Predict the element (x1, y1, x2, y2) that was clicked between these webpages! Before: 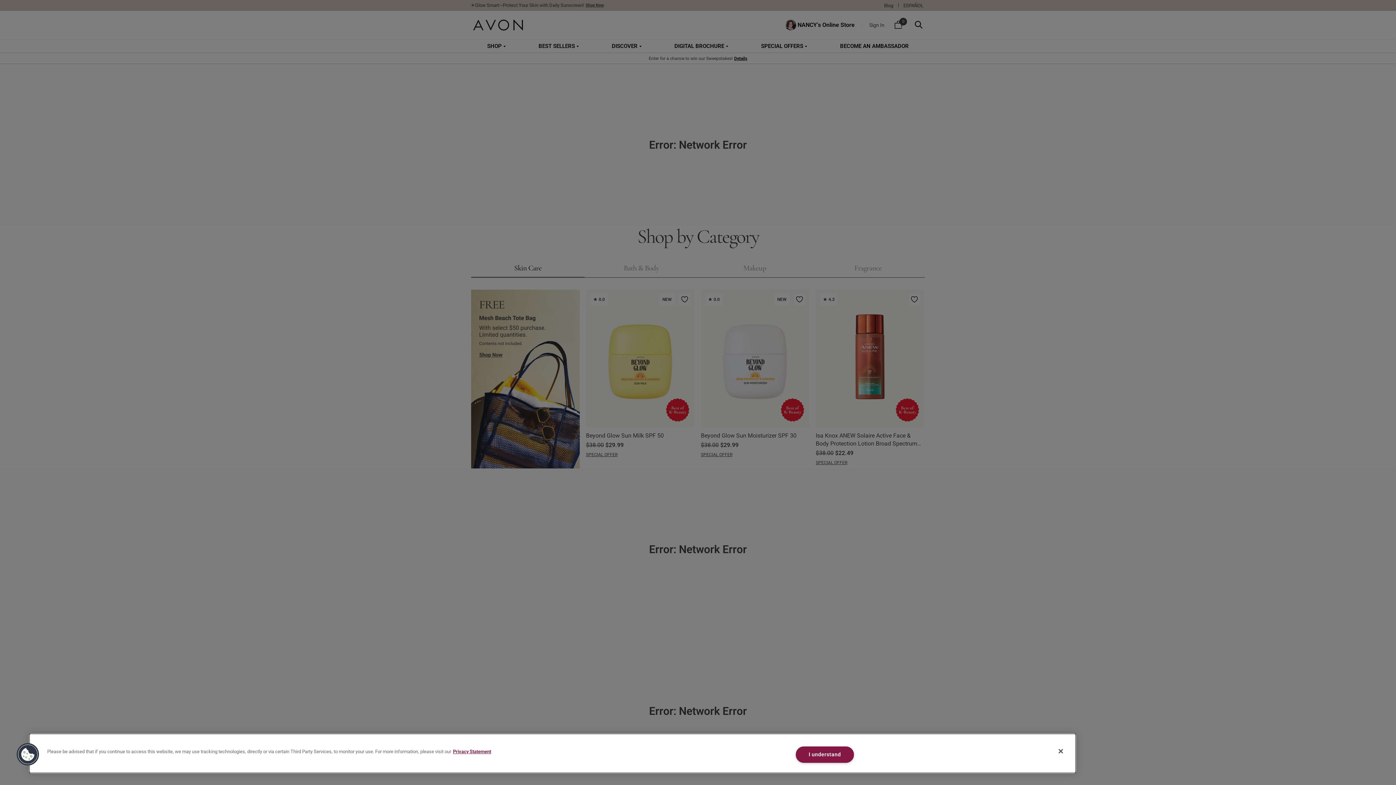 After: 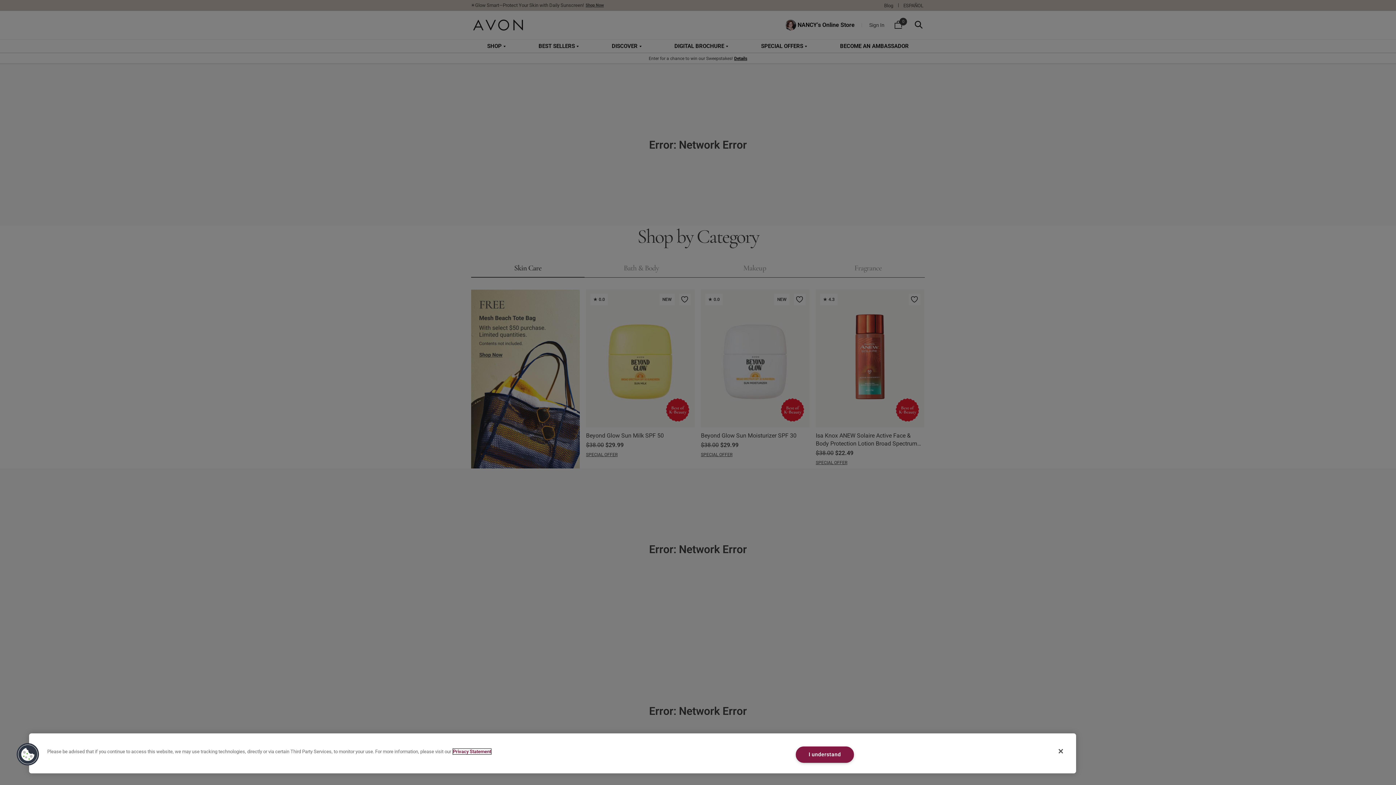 Action: bbox: (453, 749, 491, 754) label: Privacy Statement, opens in a new tab